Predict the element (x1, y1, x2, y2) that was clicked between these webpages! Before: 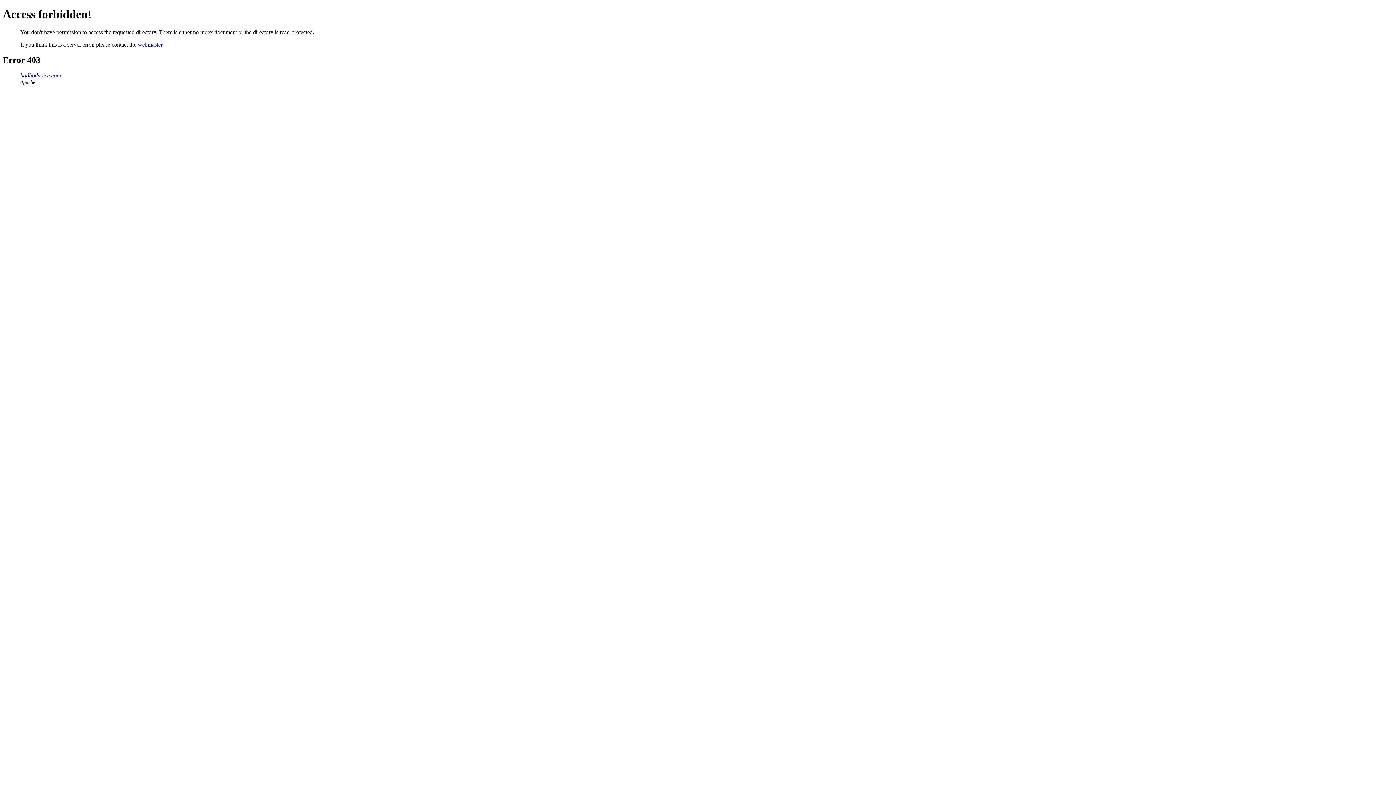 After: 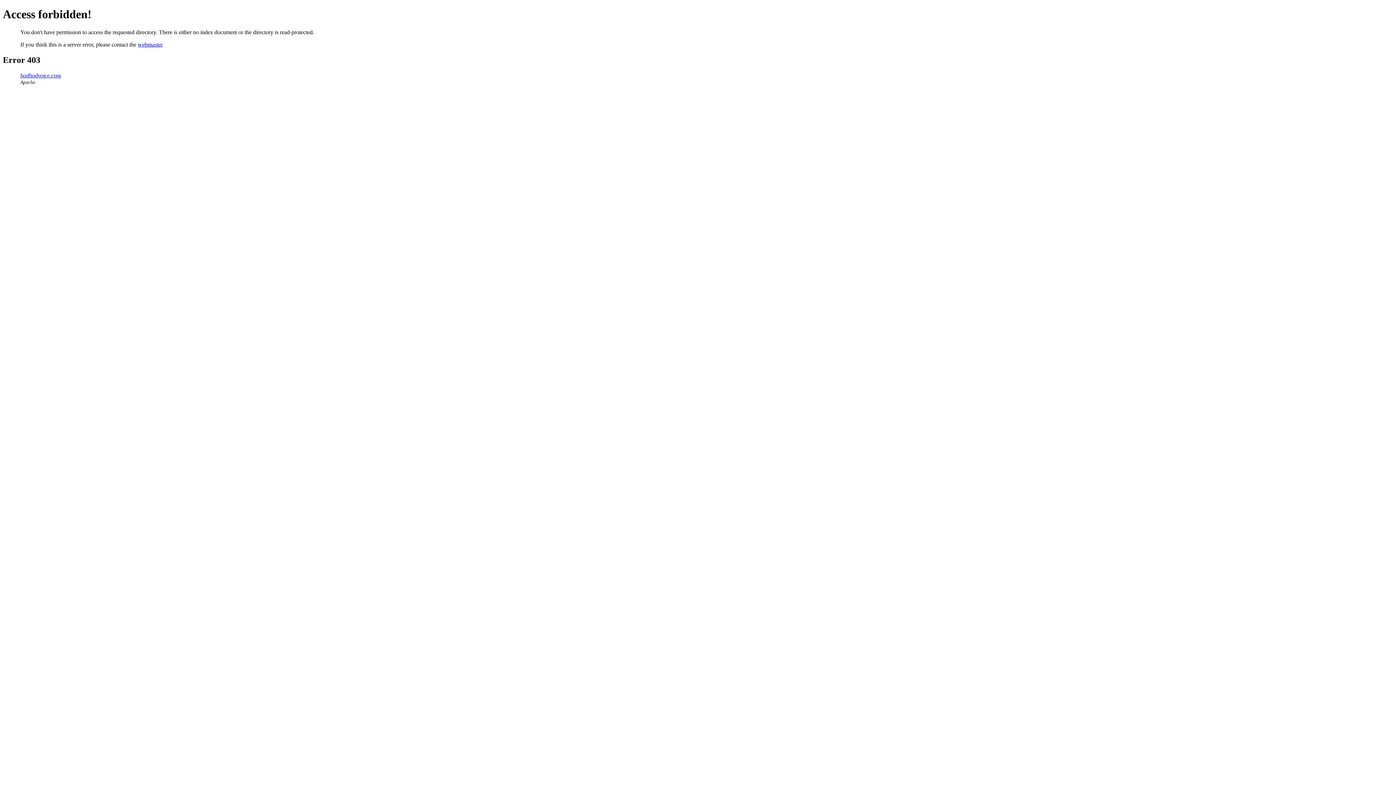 Action: bbox: (137, 41, 162, 47) label: webmaster